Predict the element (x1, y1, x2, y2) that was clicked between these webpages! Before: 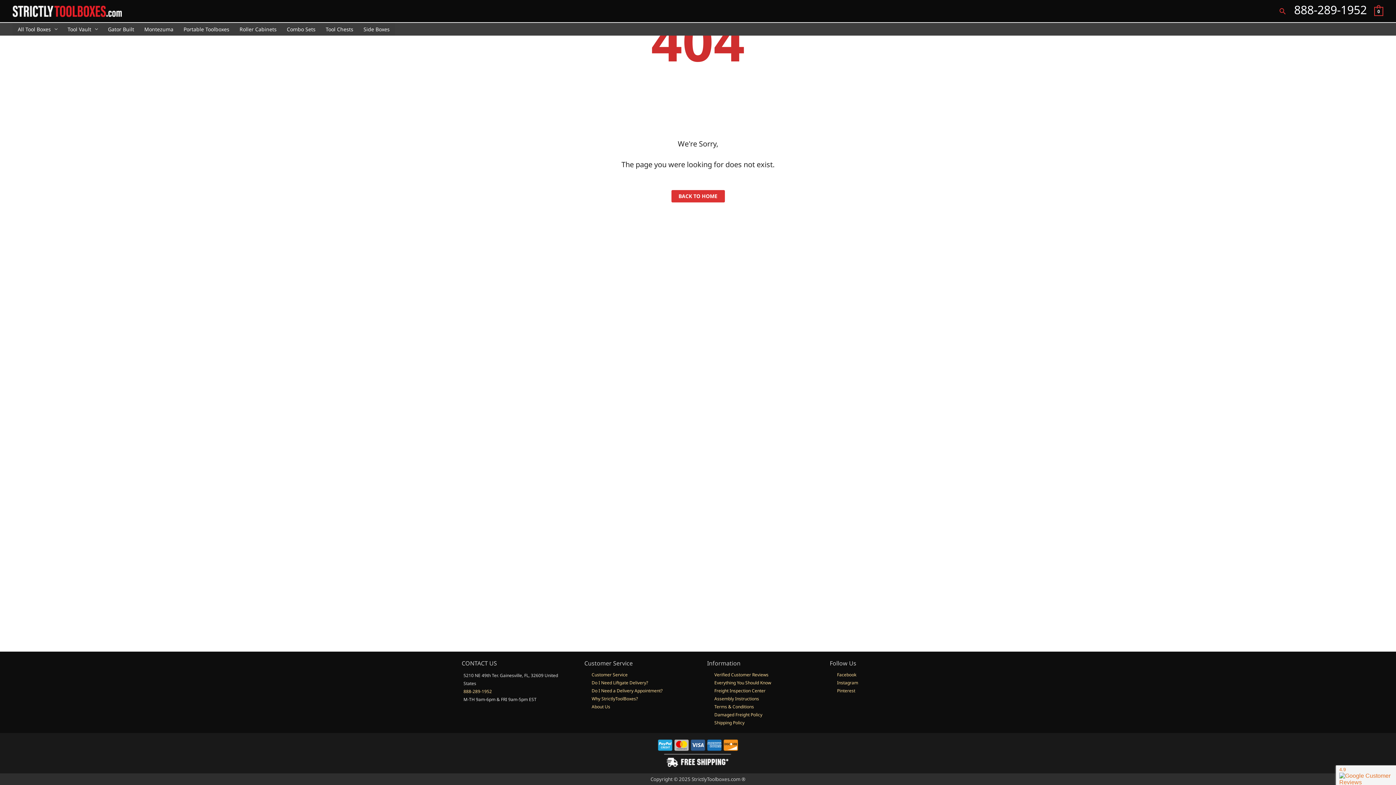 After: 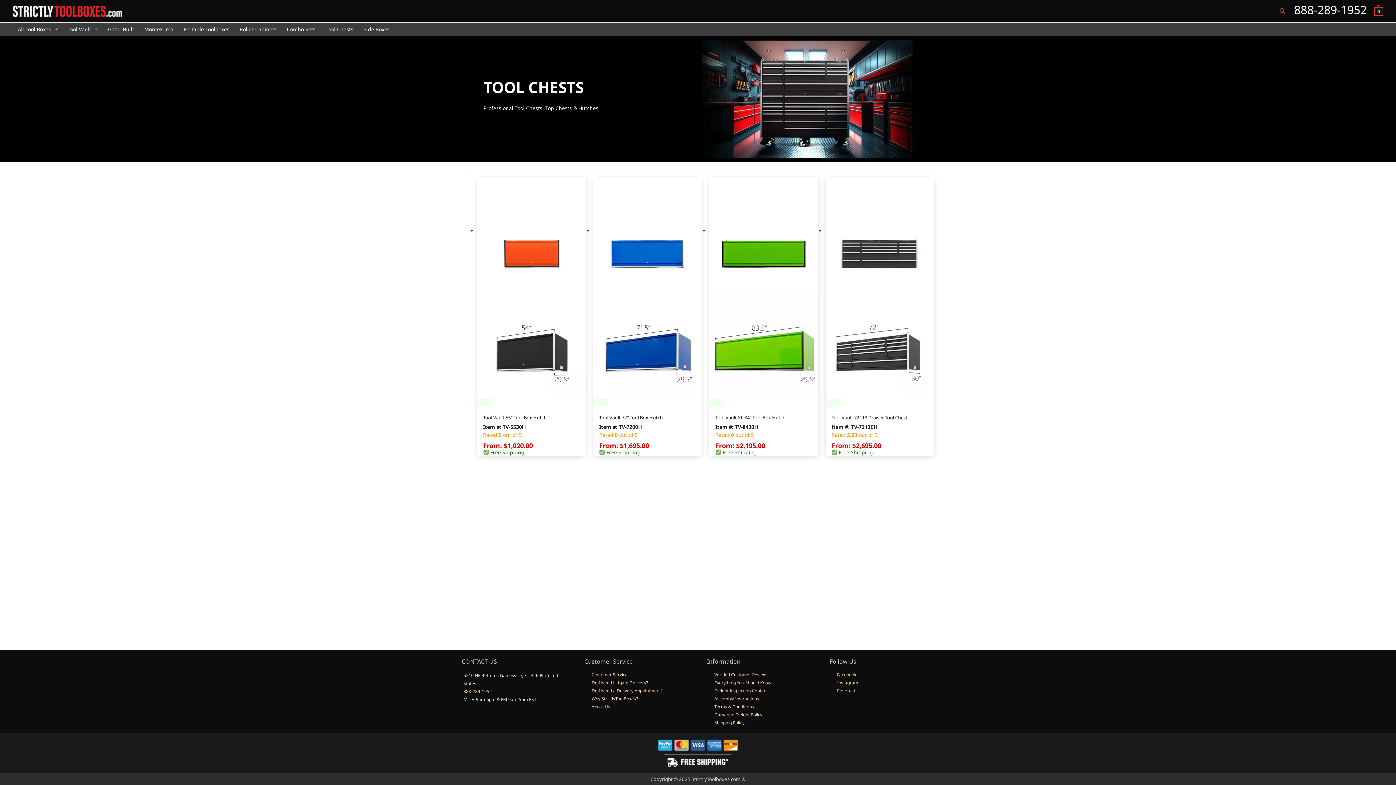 Action: bbox: (320, 22, 358, 35) label: Tool Chests